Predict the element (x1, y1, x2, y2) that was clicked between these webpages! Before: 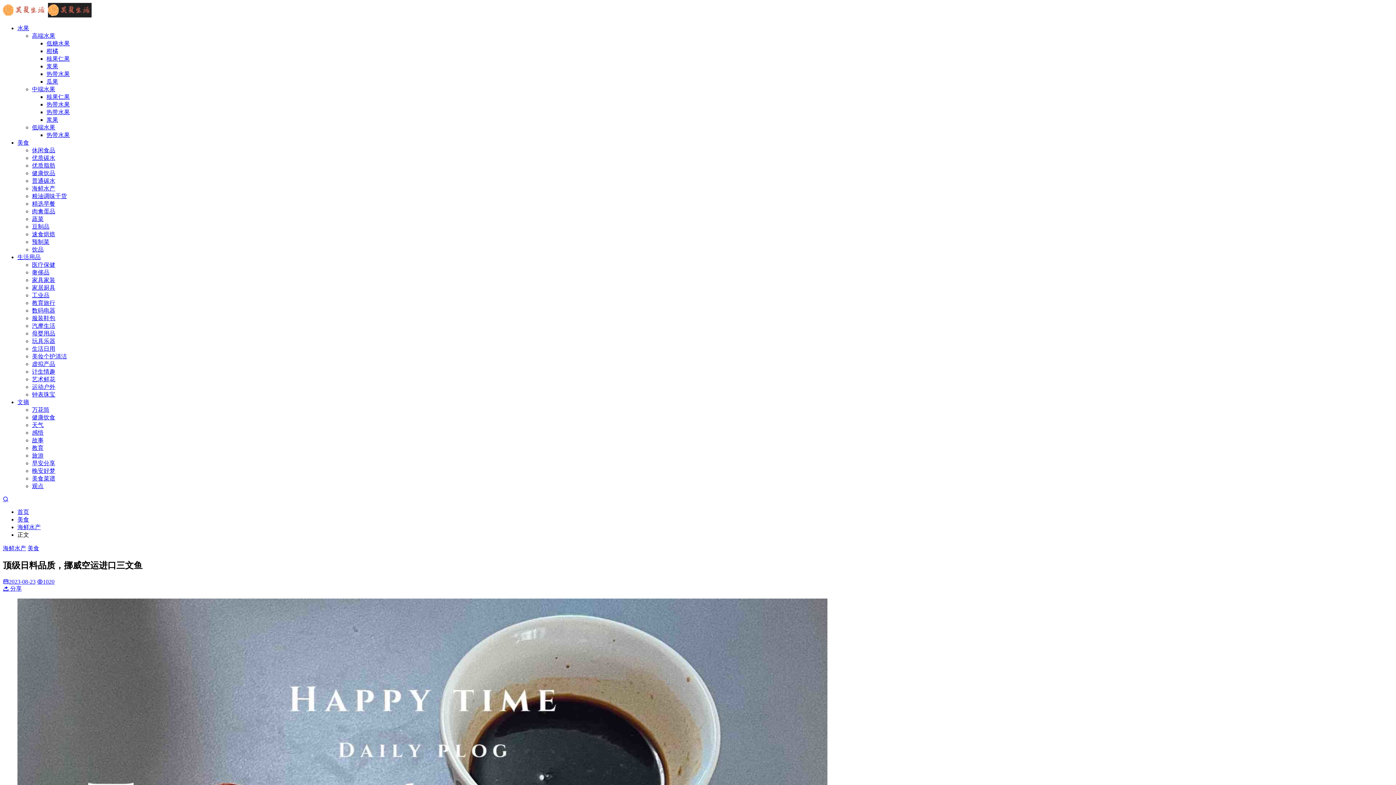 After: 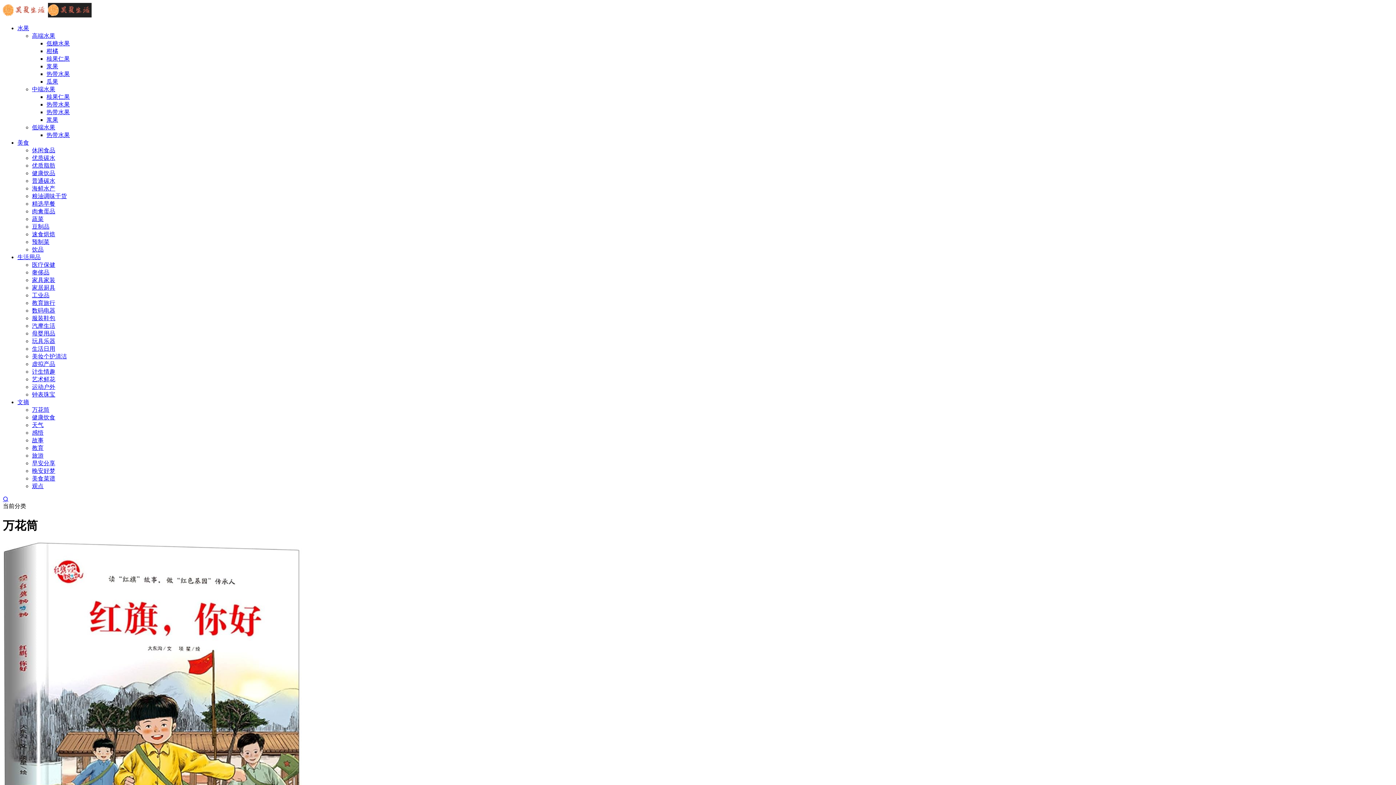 Action: bbox: (32, 406, 49, 413) label: 万花筒